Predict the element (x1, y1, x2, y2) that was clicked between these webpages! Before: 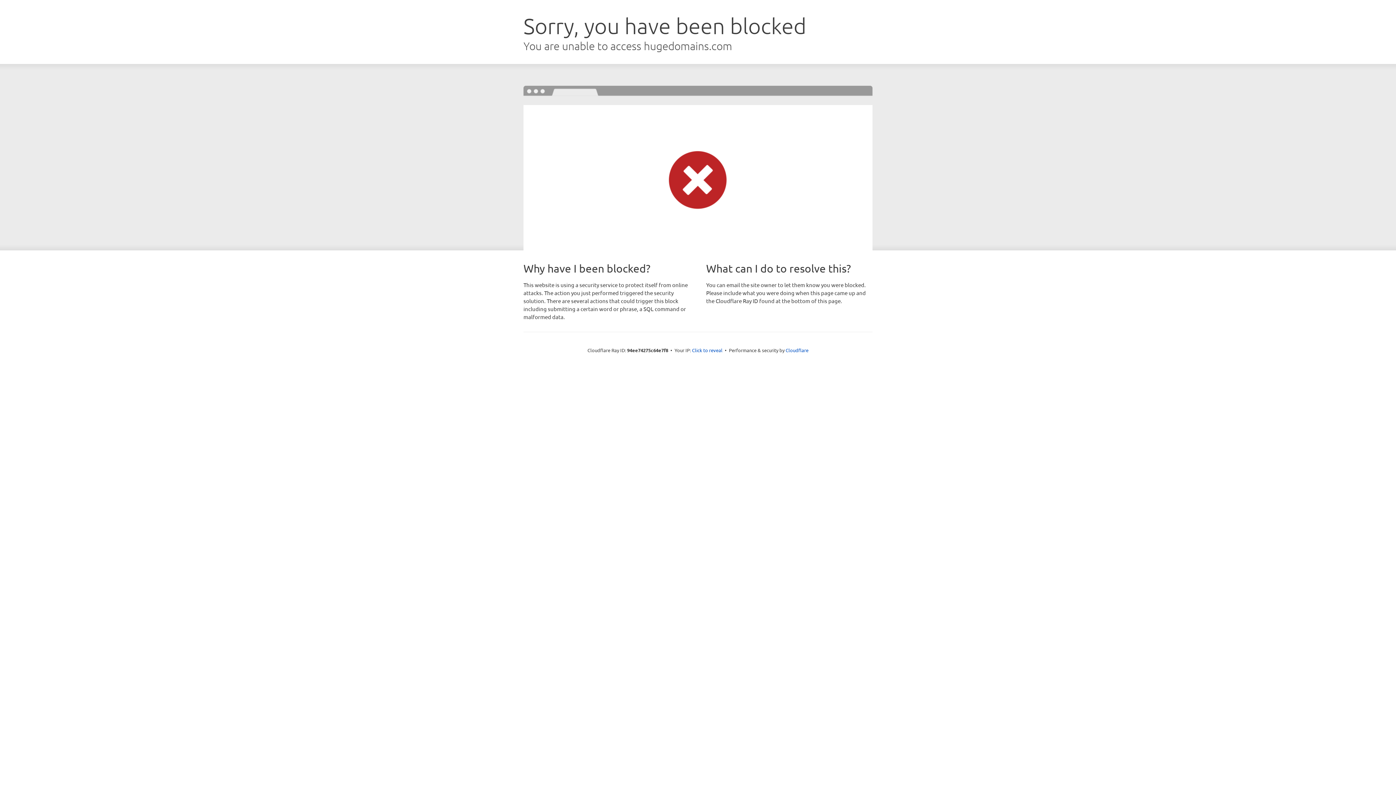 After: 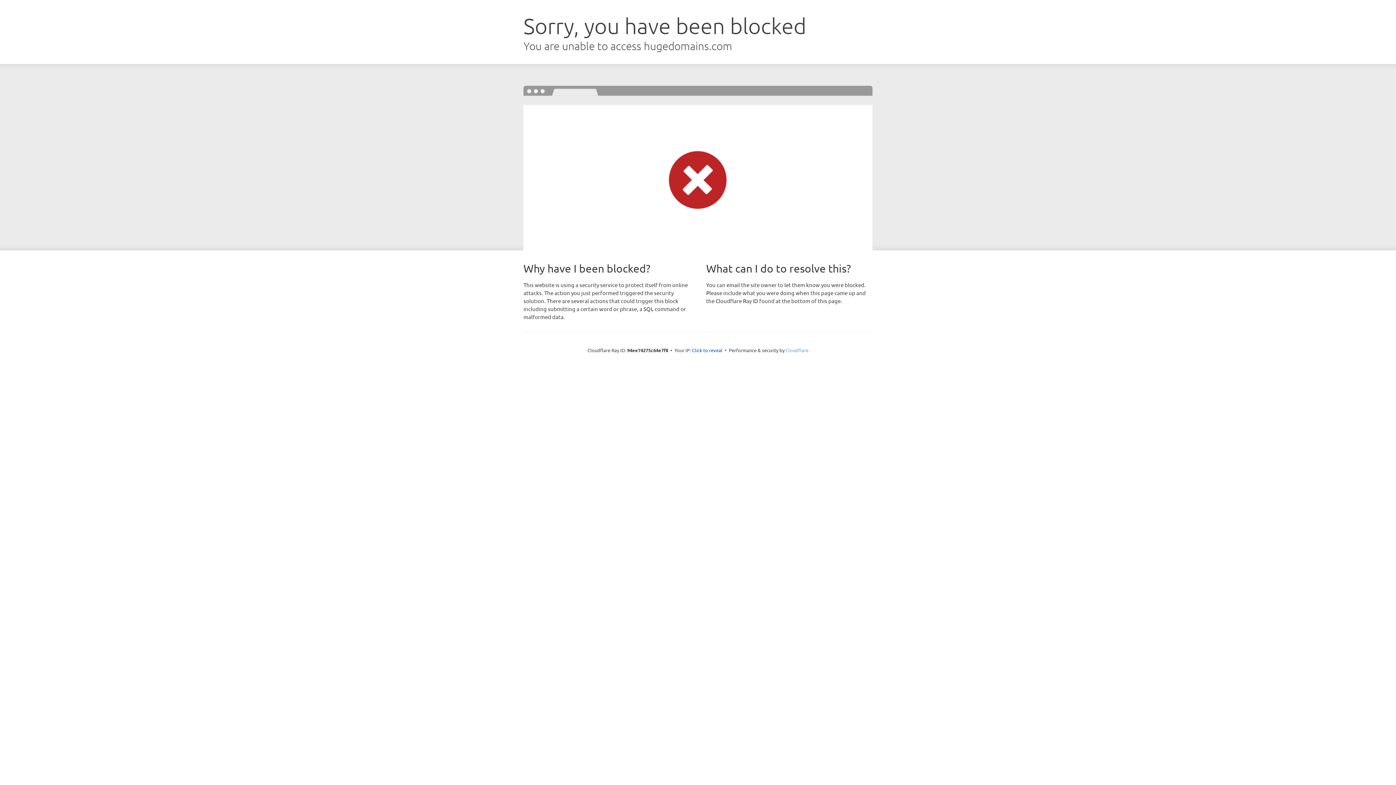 Action: bbox: (785, 347, 808, 353) label: Cloudflare